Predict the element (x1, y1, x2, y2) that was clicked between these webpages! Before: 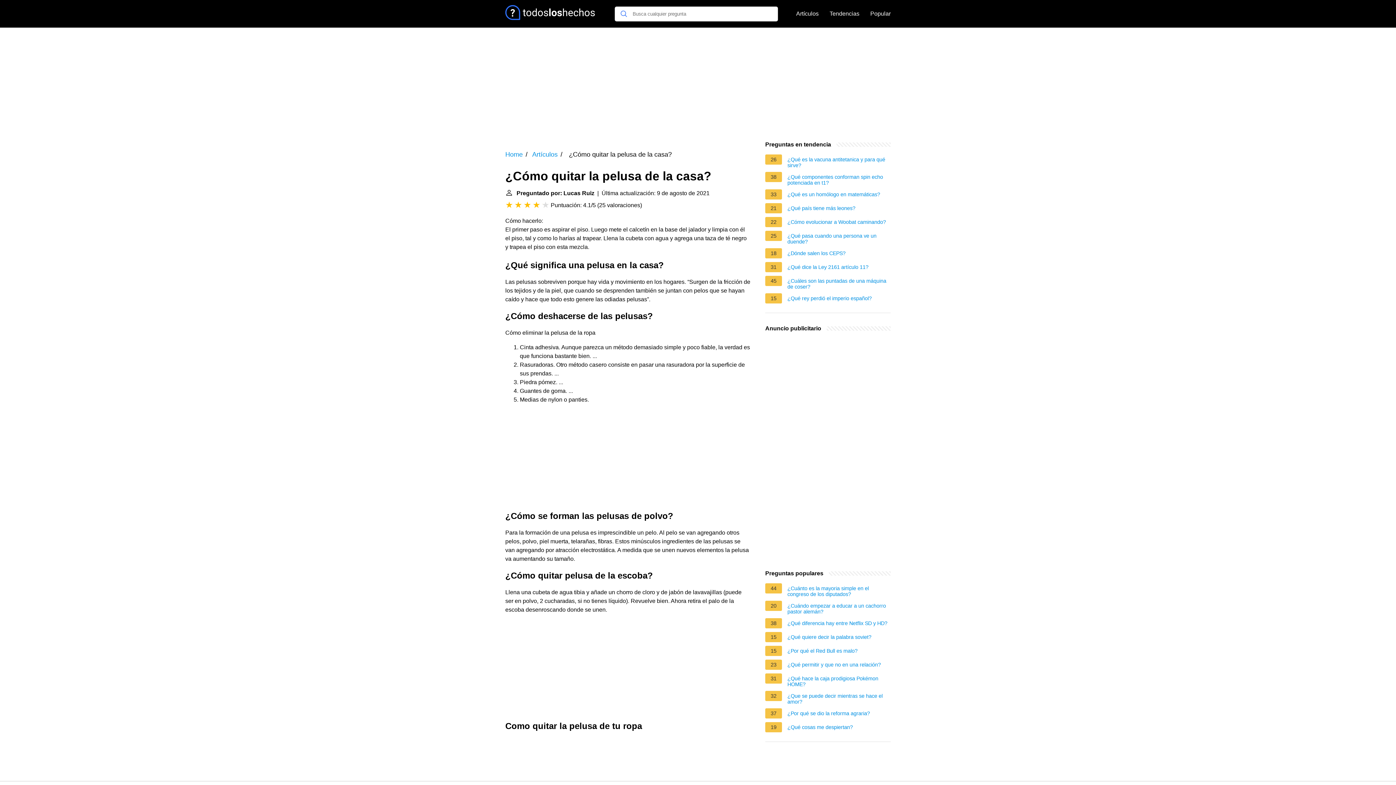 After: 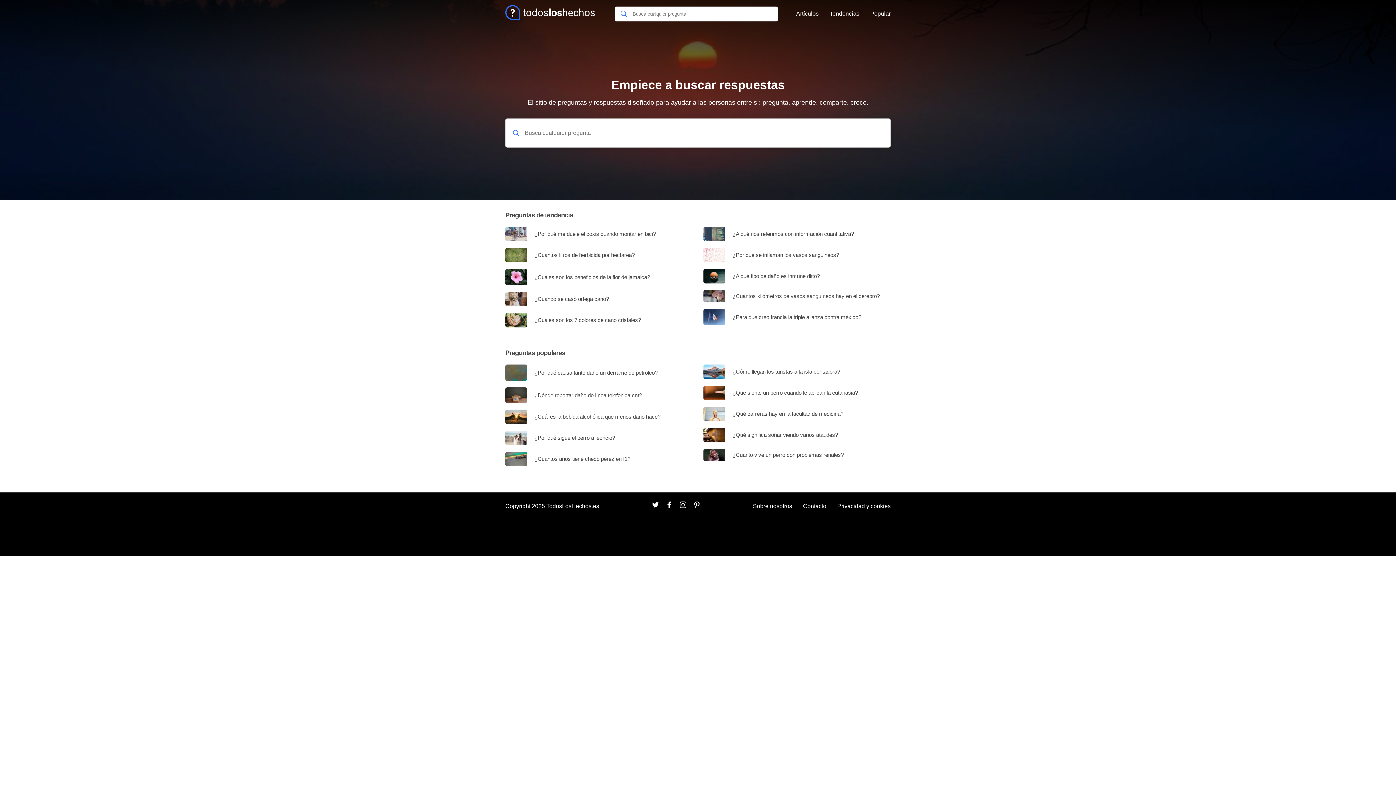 Action: bbox: (505, 4, 596, 23)